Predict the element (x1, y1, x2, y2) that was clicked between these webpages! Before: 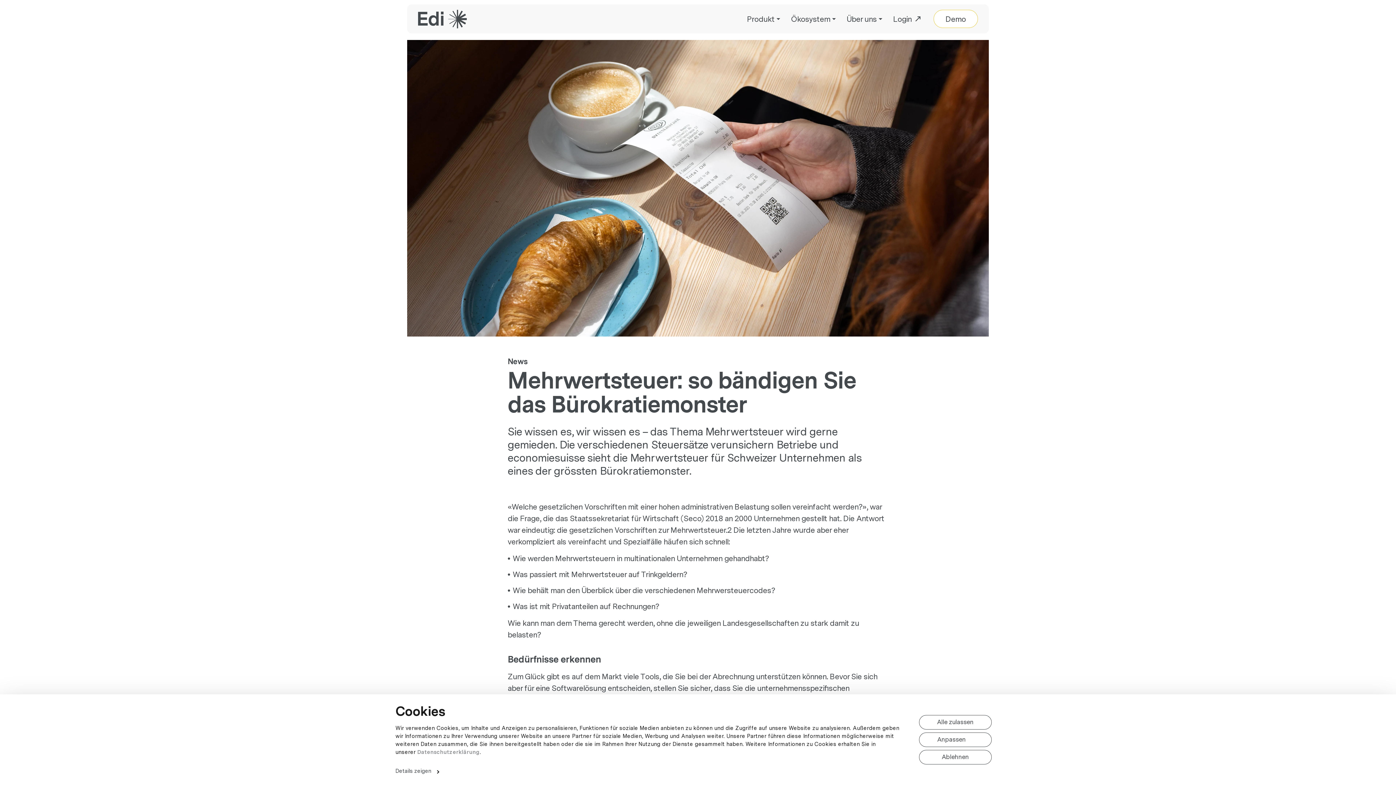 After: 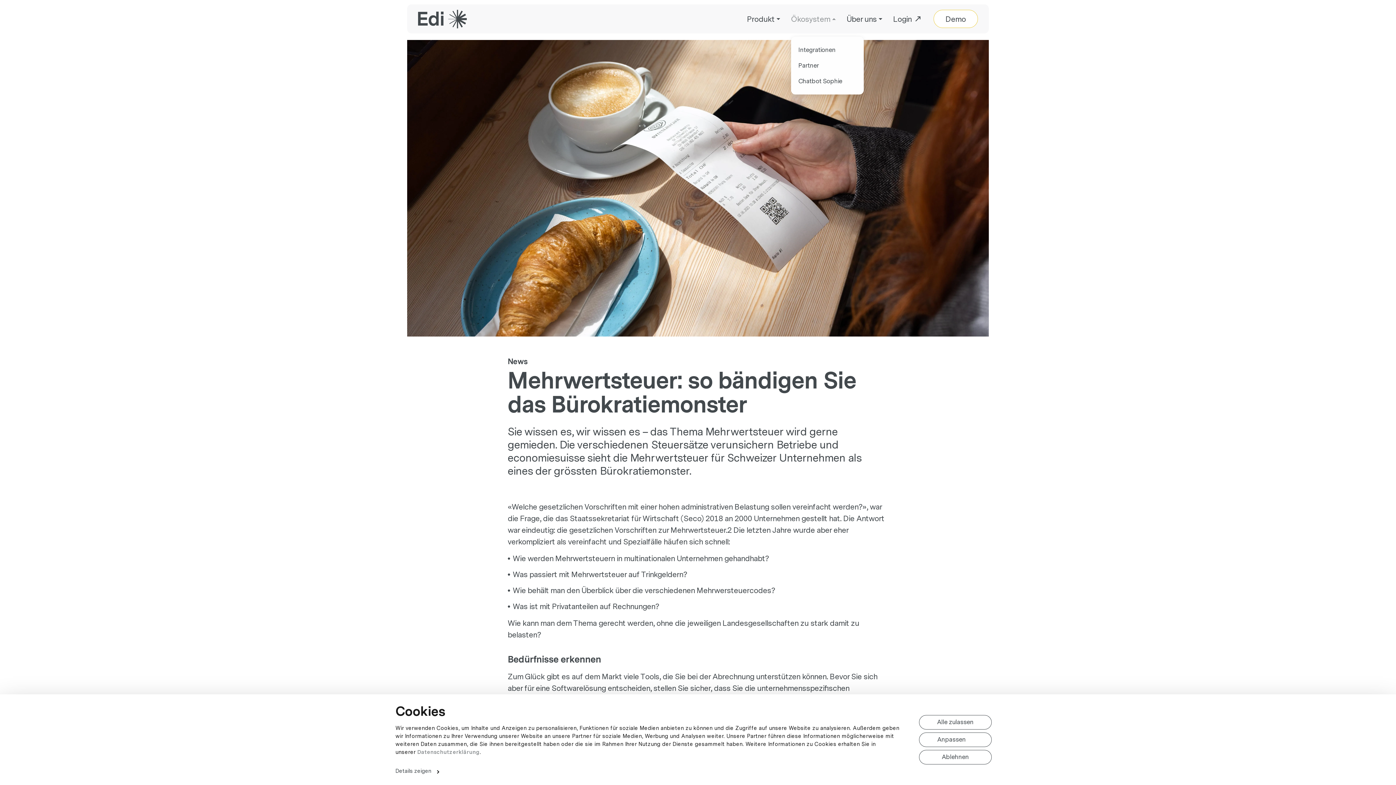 Action: label: Ökosystem bbox: (791, 16, 836, 21)